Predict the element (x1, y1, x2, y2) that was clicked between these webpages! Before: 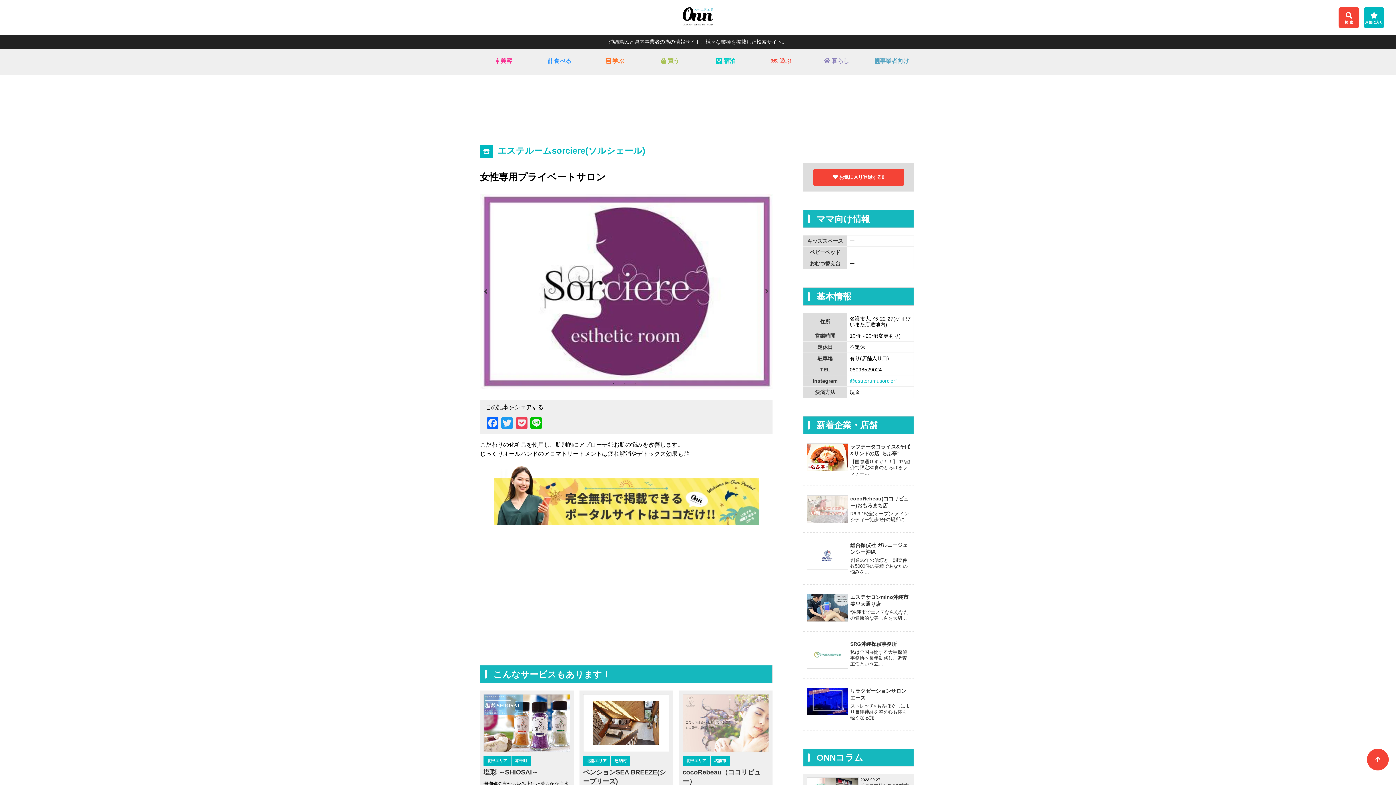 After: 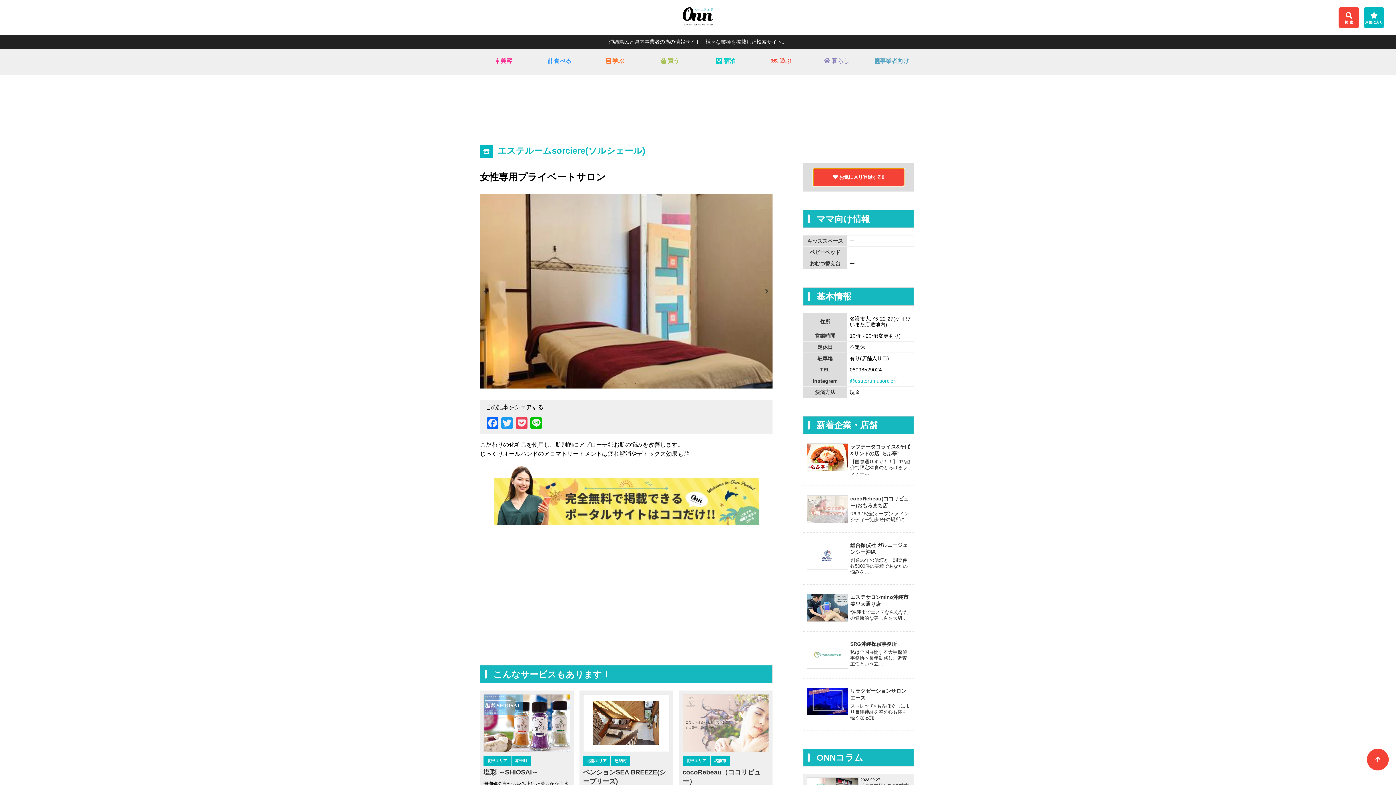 Action: label:  お気に入り登録する0 bbox: (813, 168, 904, 186)